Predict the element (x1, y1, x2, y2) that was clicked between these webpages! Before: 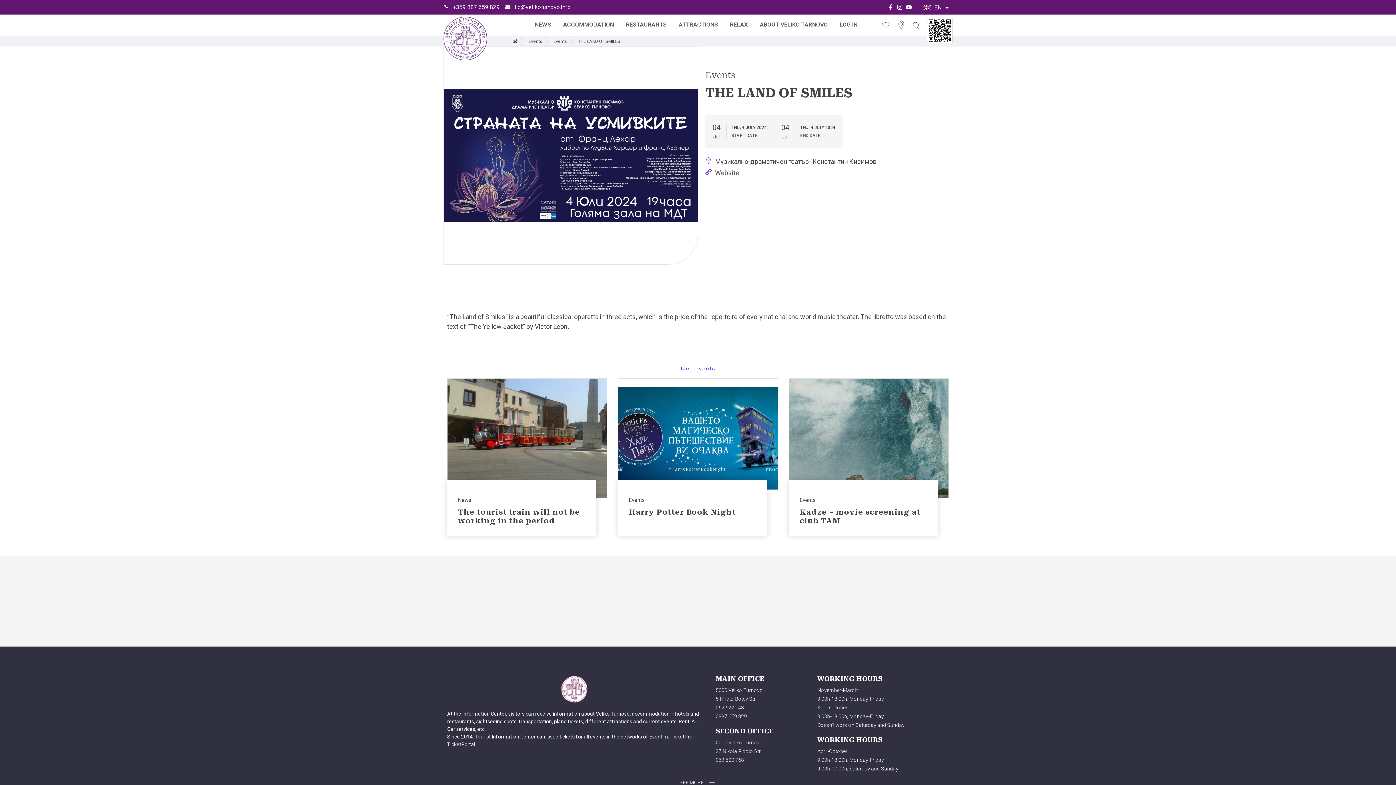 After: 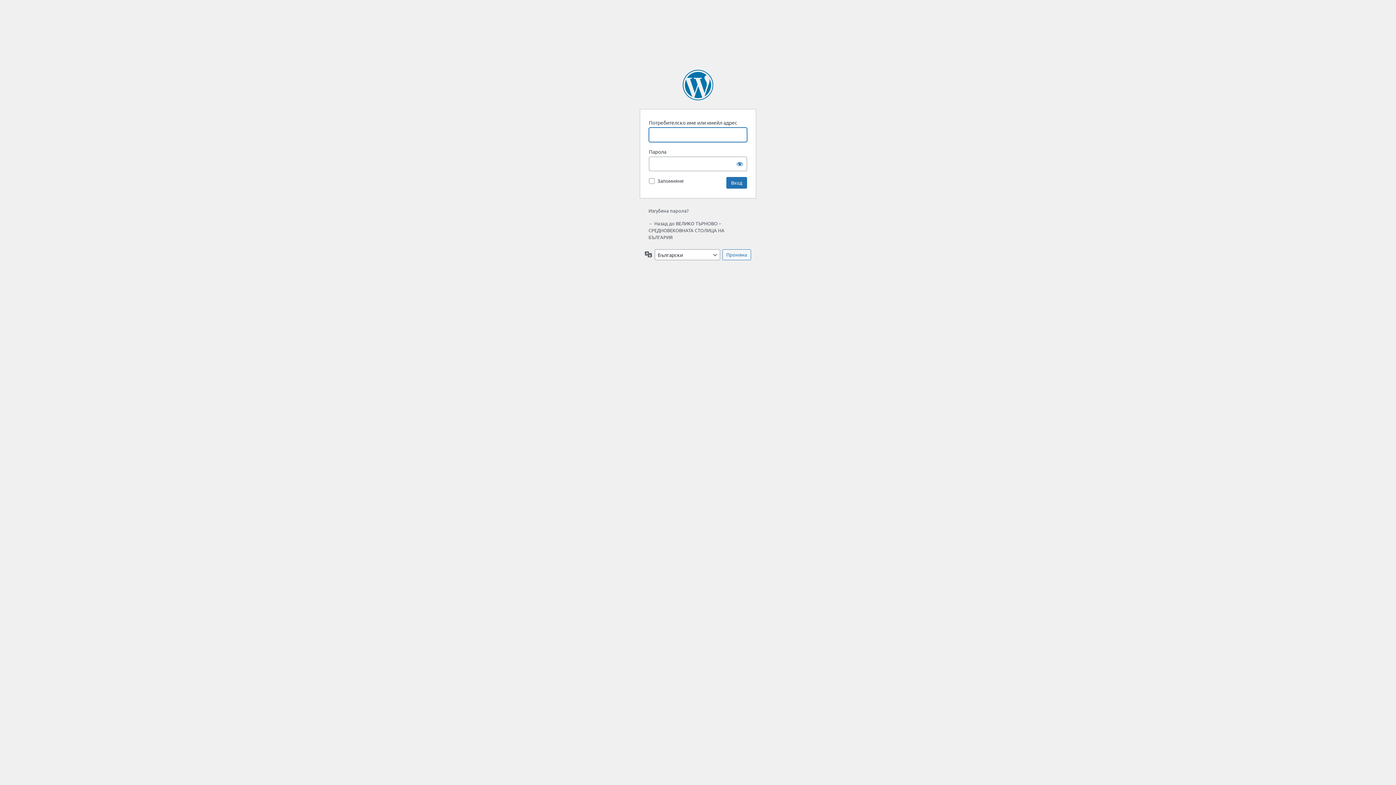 Action: bbox: (840, 20, 857, 29) label: LOG IN